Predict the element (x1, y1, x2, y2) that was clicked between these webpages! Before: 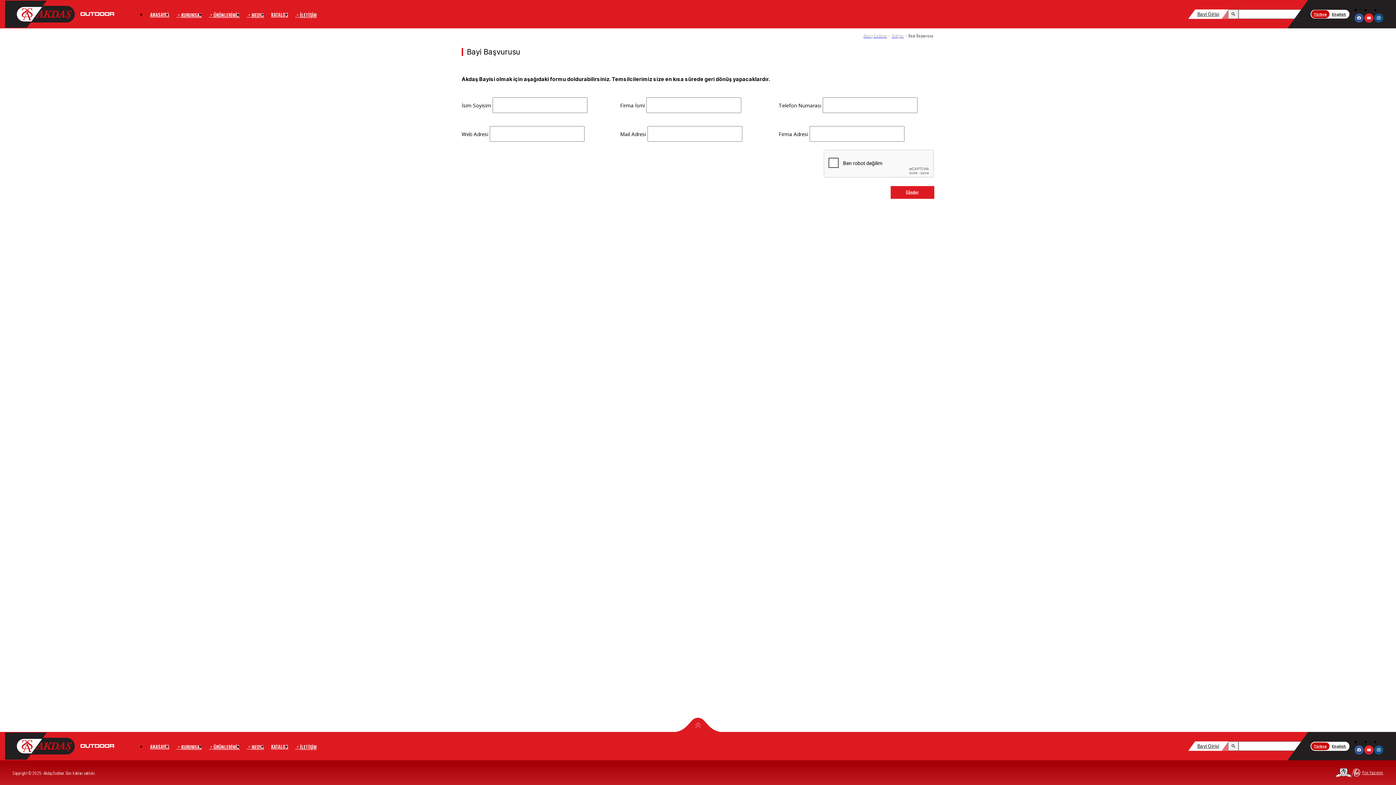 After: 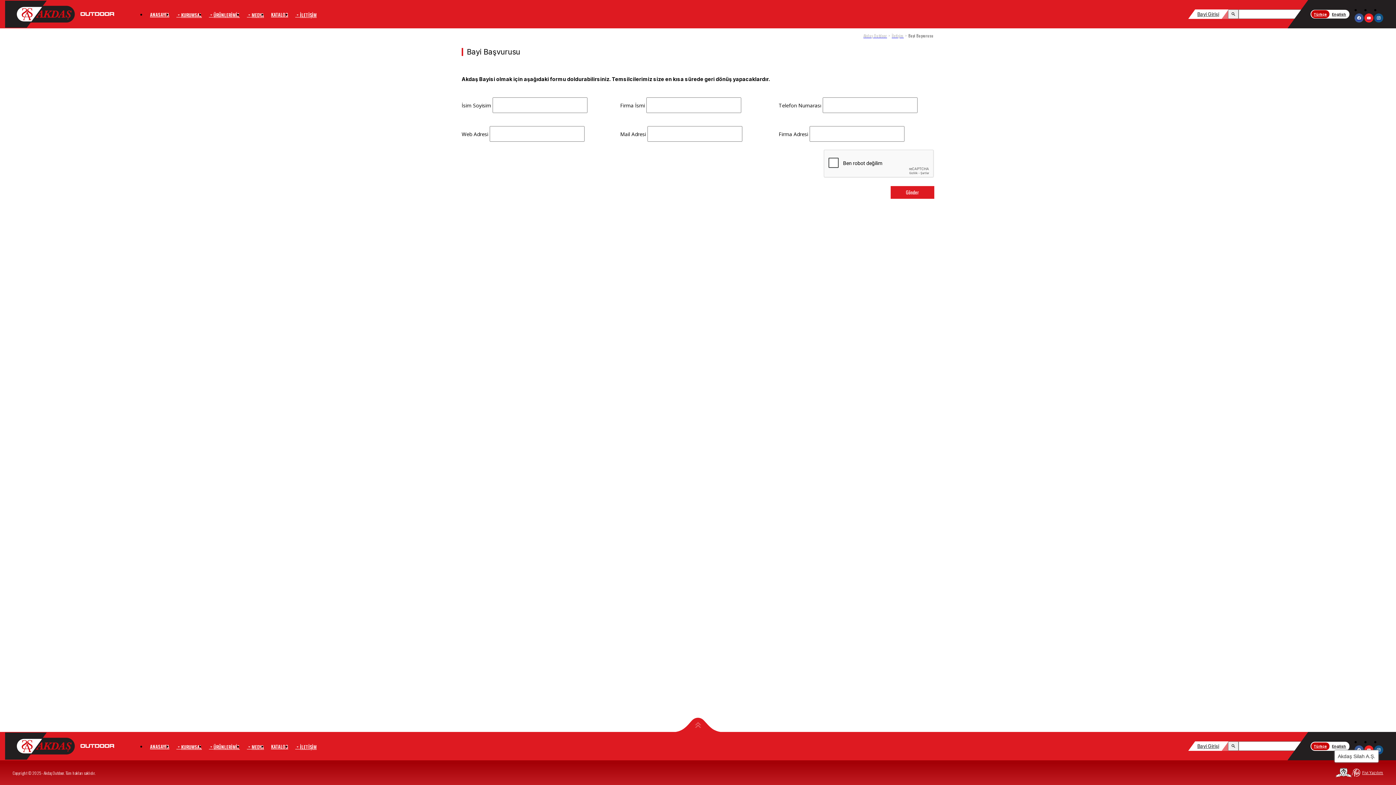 Action: bbox: (1334, 768, 1352, 777)